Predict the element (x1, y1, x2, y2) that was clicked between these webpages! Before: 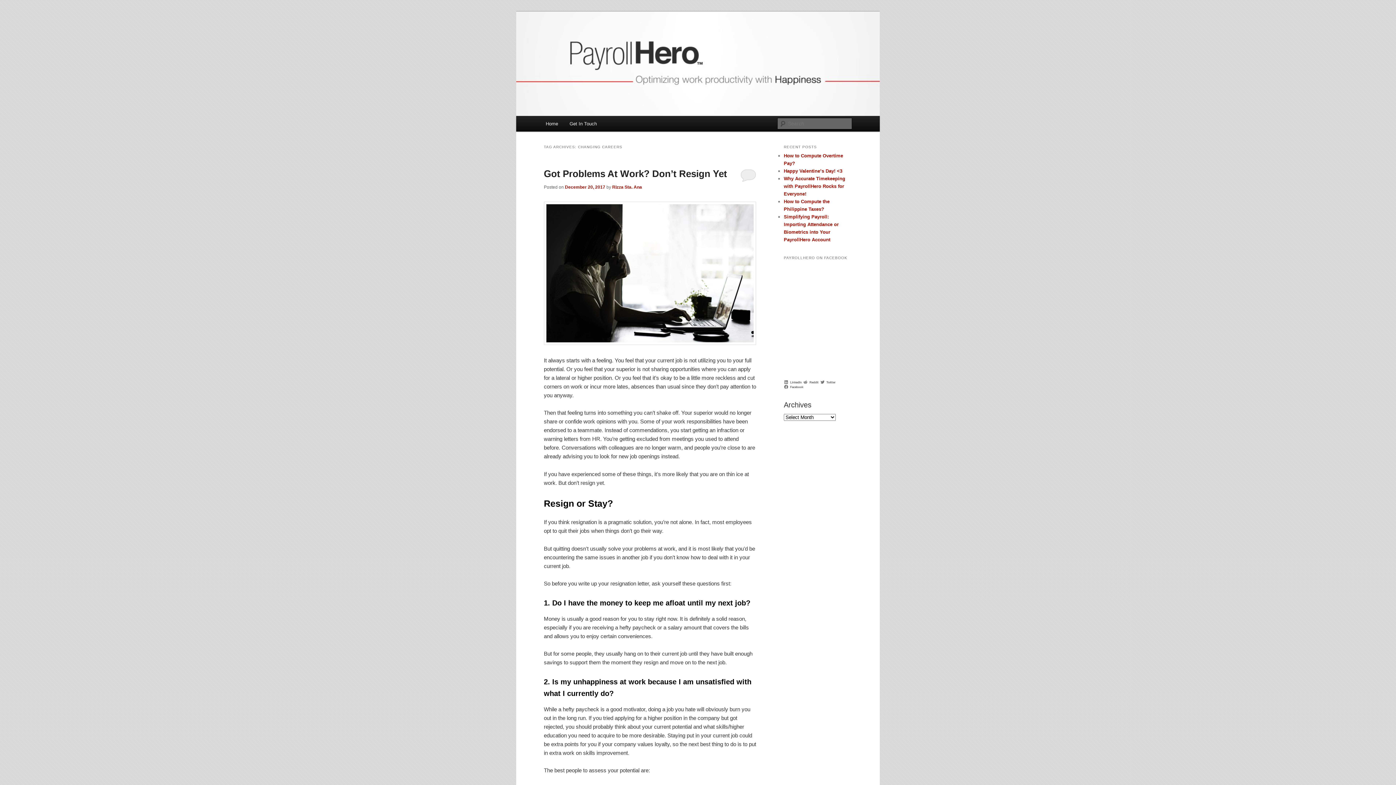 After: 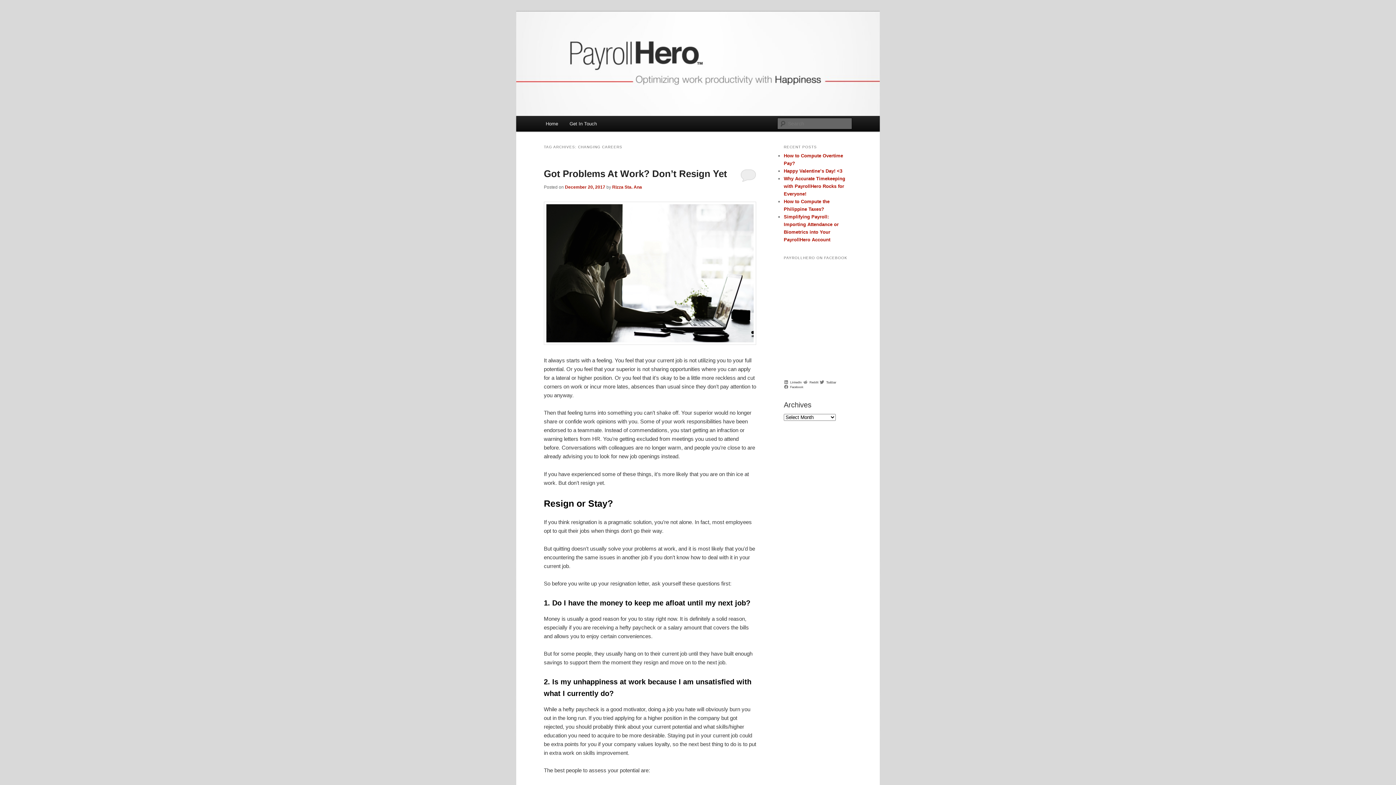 Action: label: Twitter bbox: (820, 380, 837, 384)